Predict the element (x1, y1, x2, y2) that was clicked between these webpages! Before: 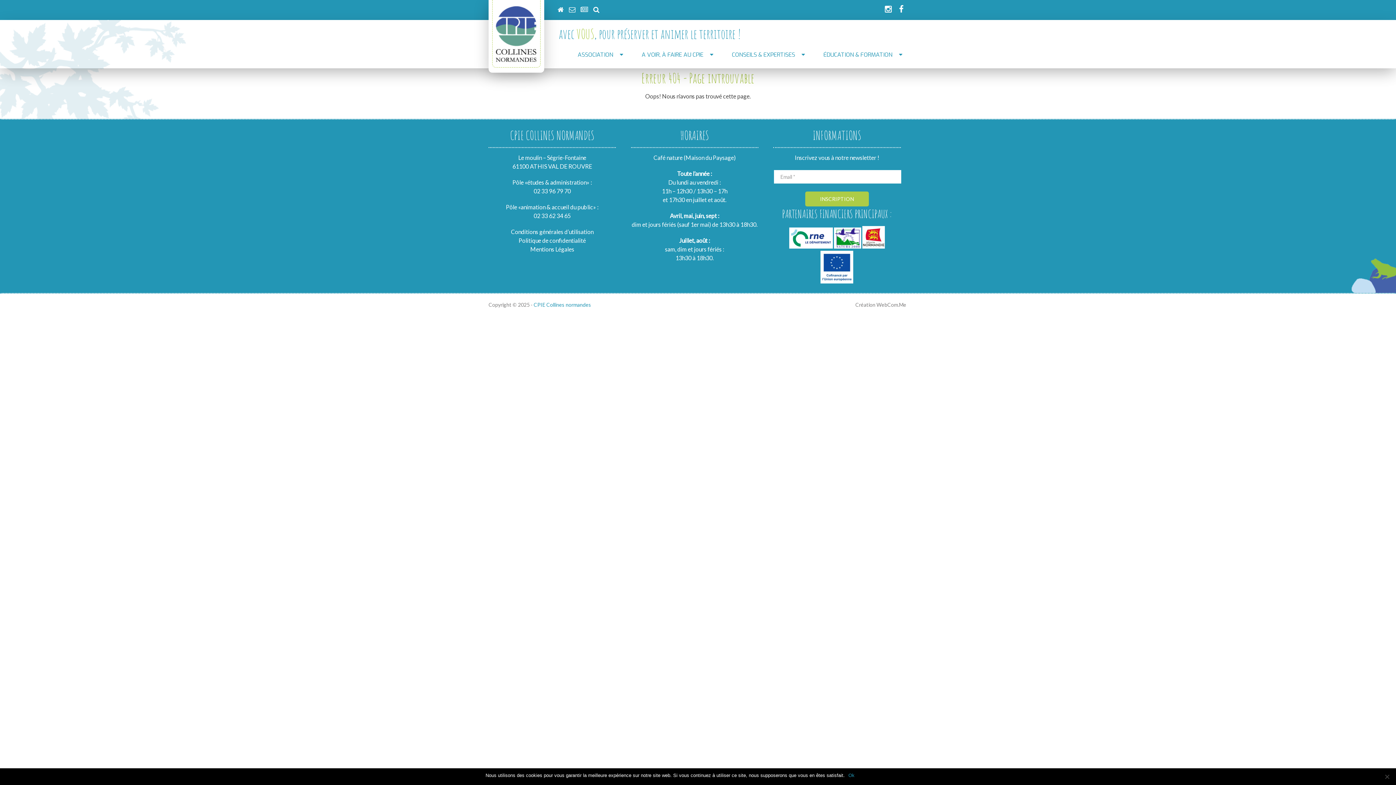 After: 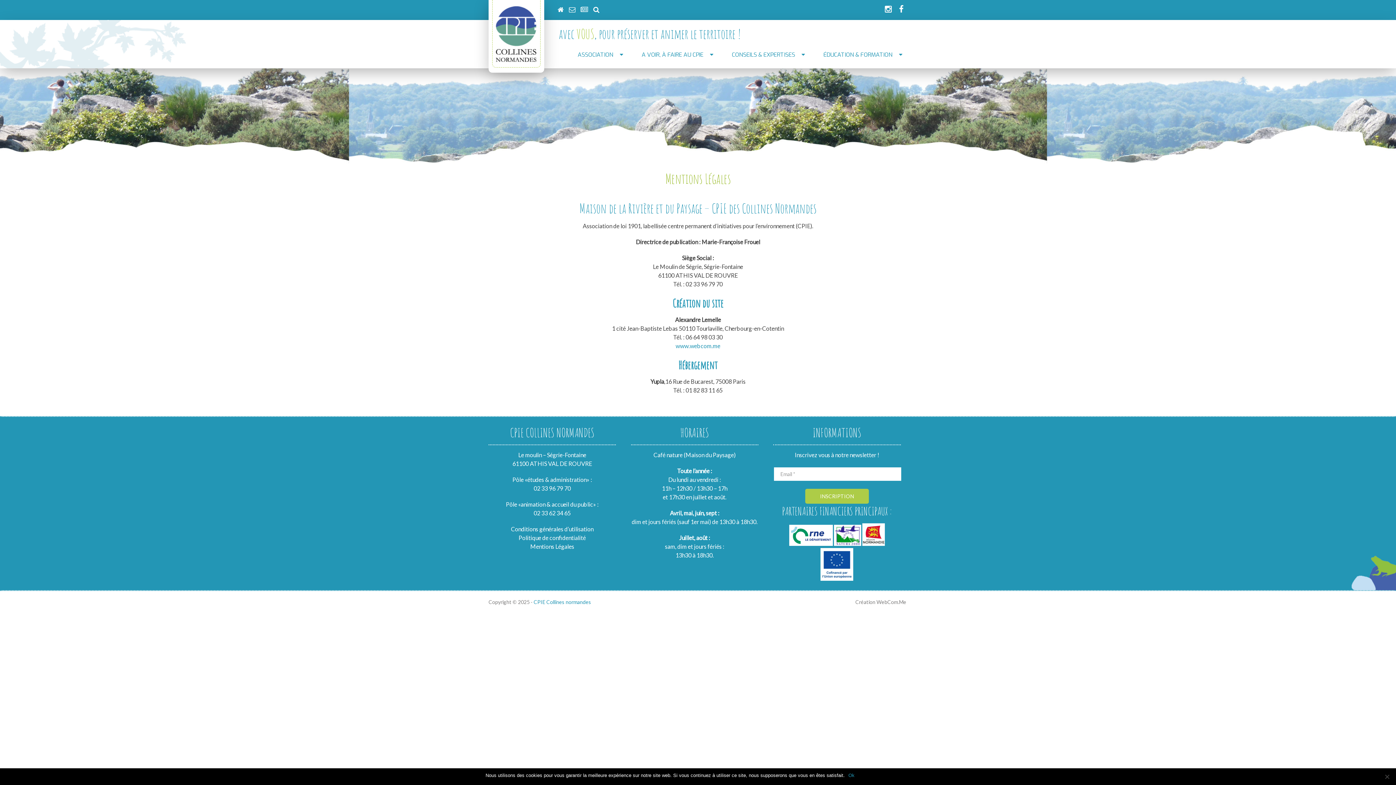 Action: bbox: (530, 245, 574, 252) label: Mentions Légales